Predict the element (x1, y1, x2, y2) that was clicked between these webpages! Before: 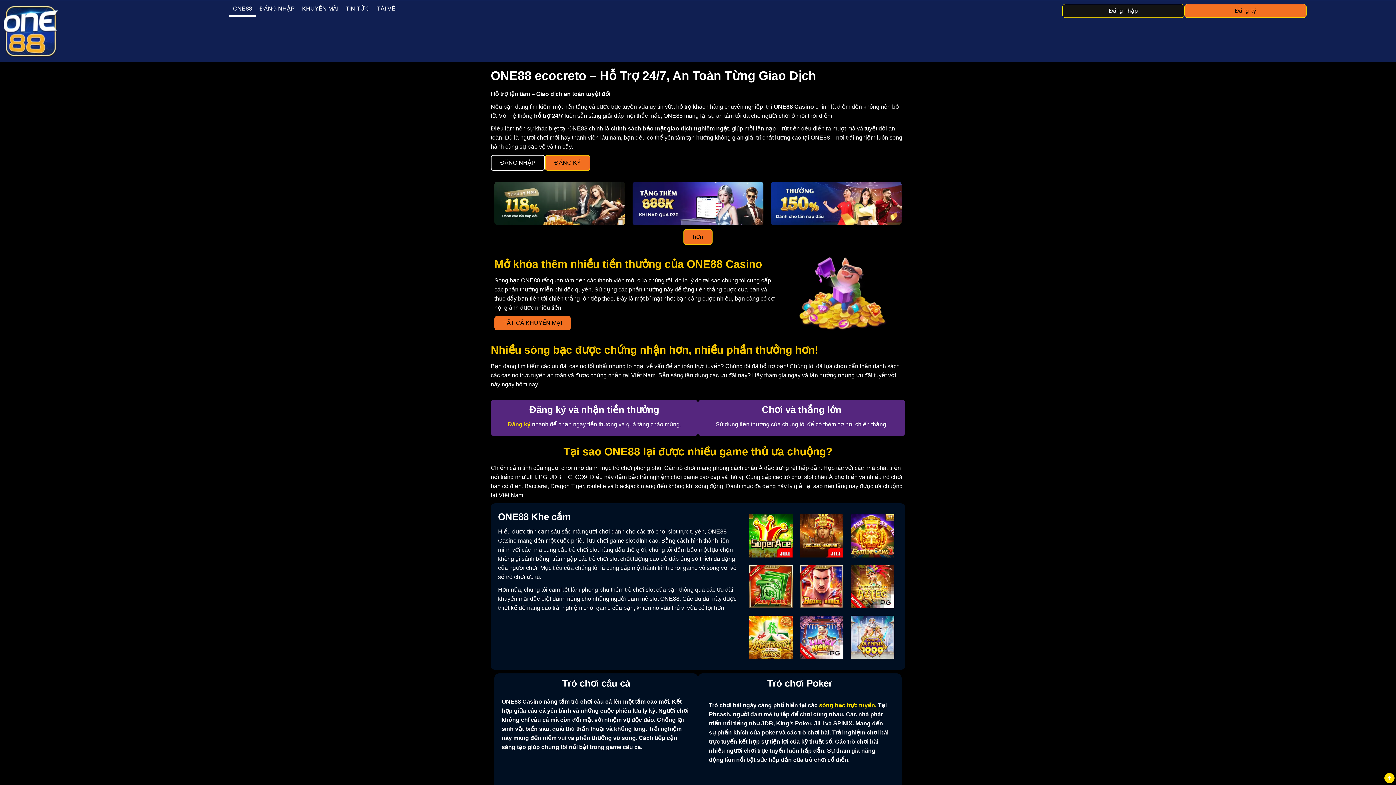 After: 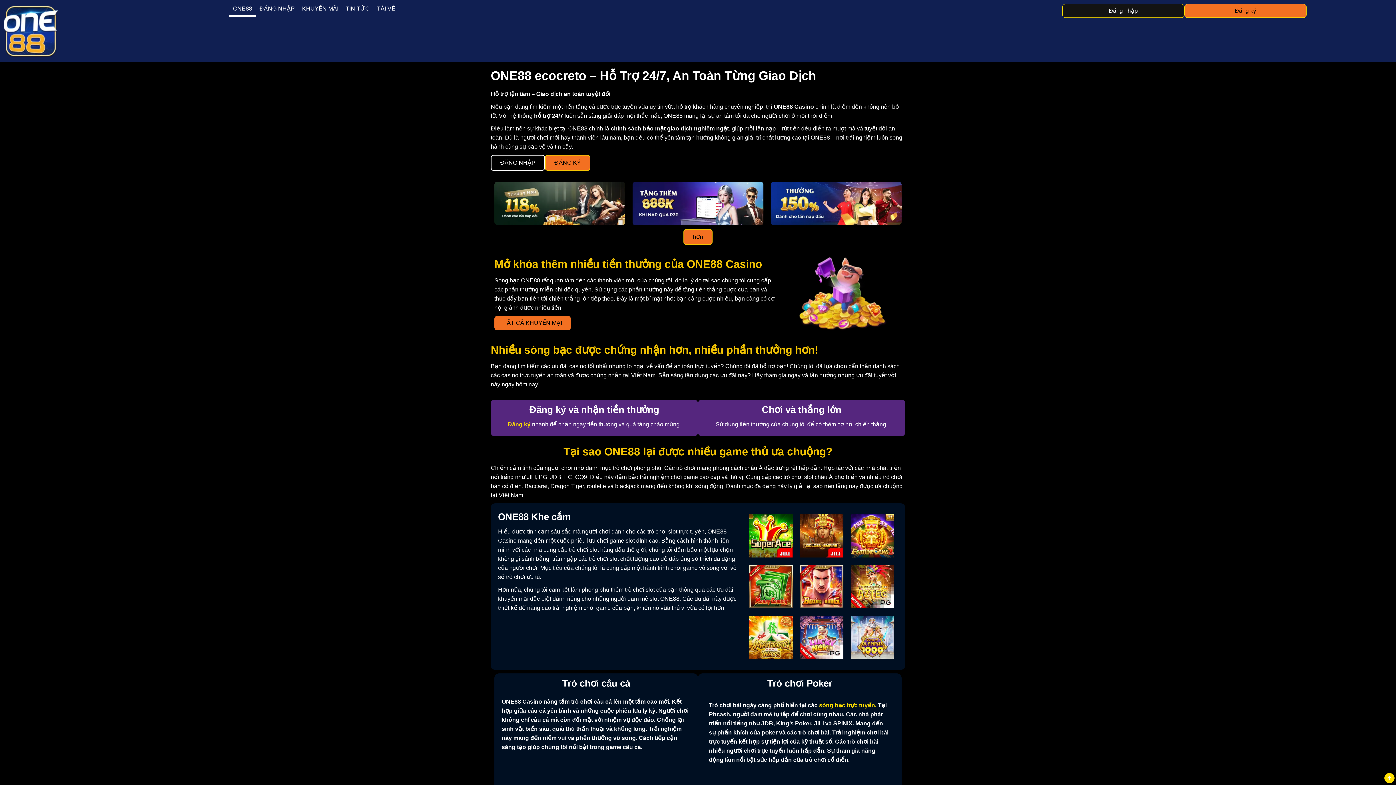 Action: bbox: (3, 4, 58, 58)